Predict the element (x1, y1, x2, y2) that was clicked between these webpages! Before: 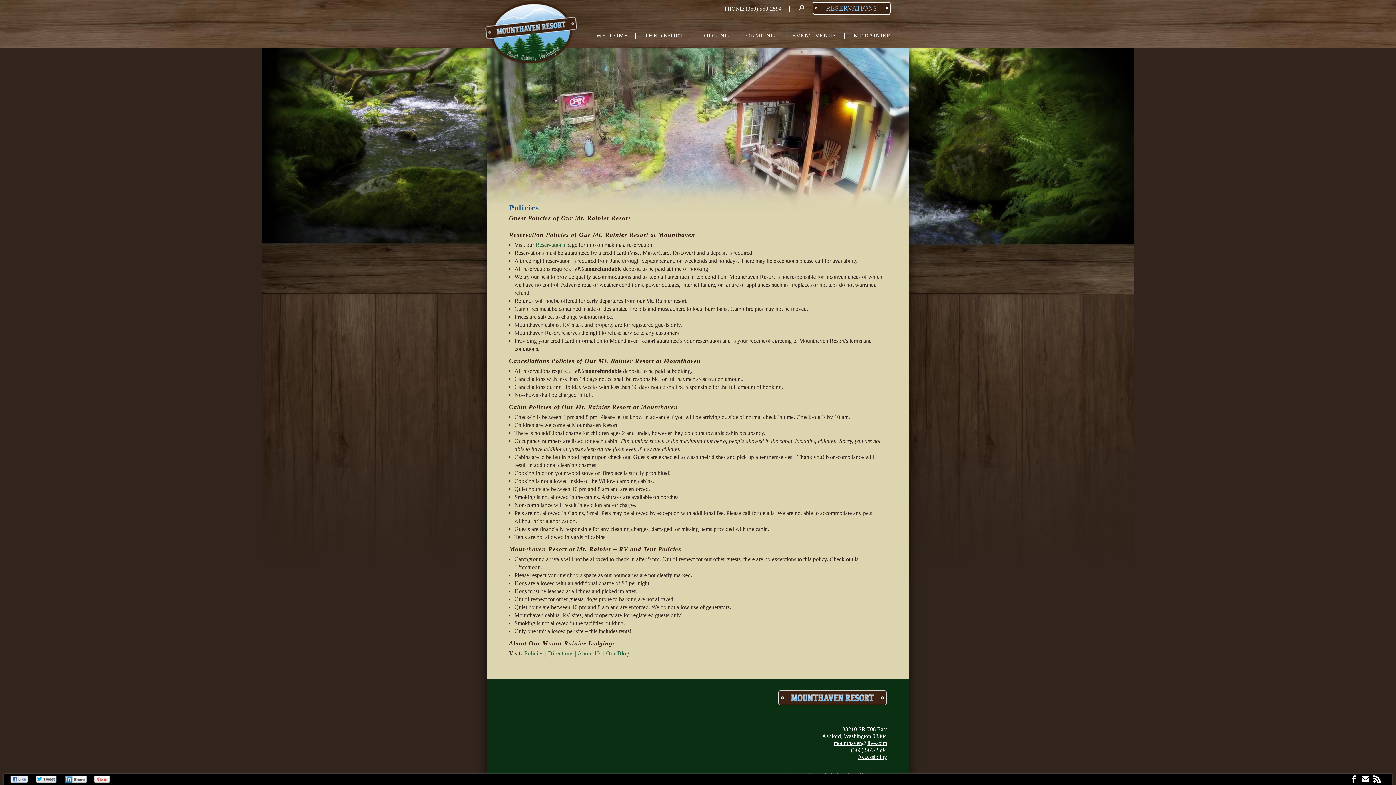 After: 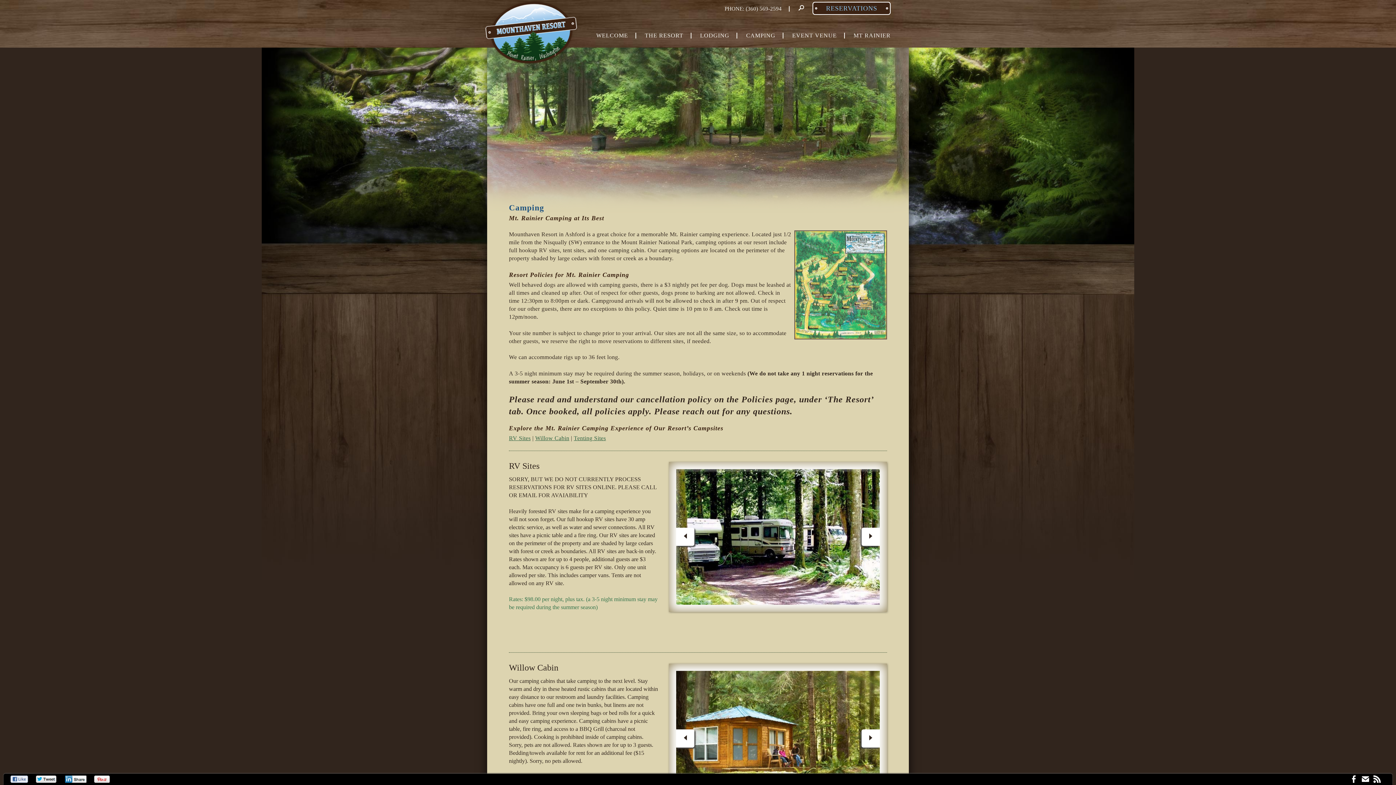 Action: label: CAMPING bbox: (739, 32, 783, 38)